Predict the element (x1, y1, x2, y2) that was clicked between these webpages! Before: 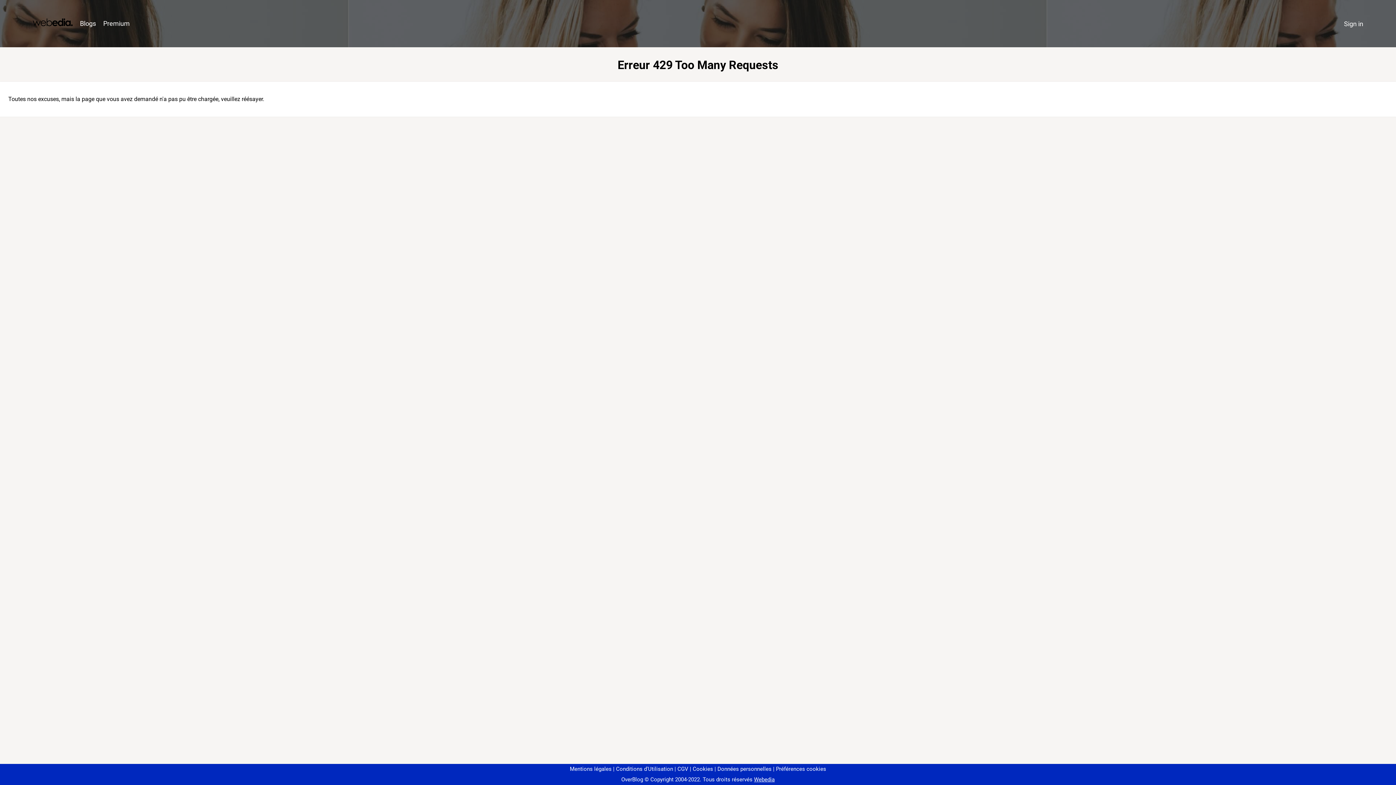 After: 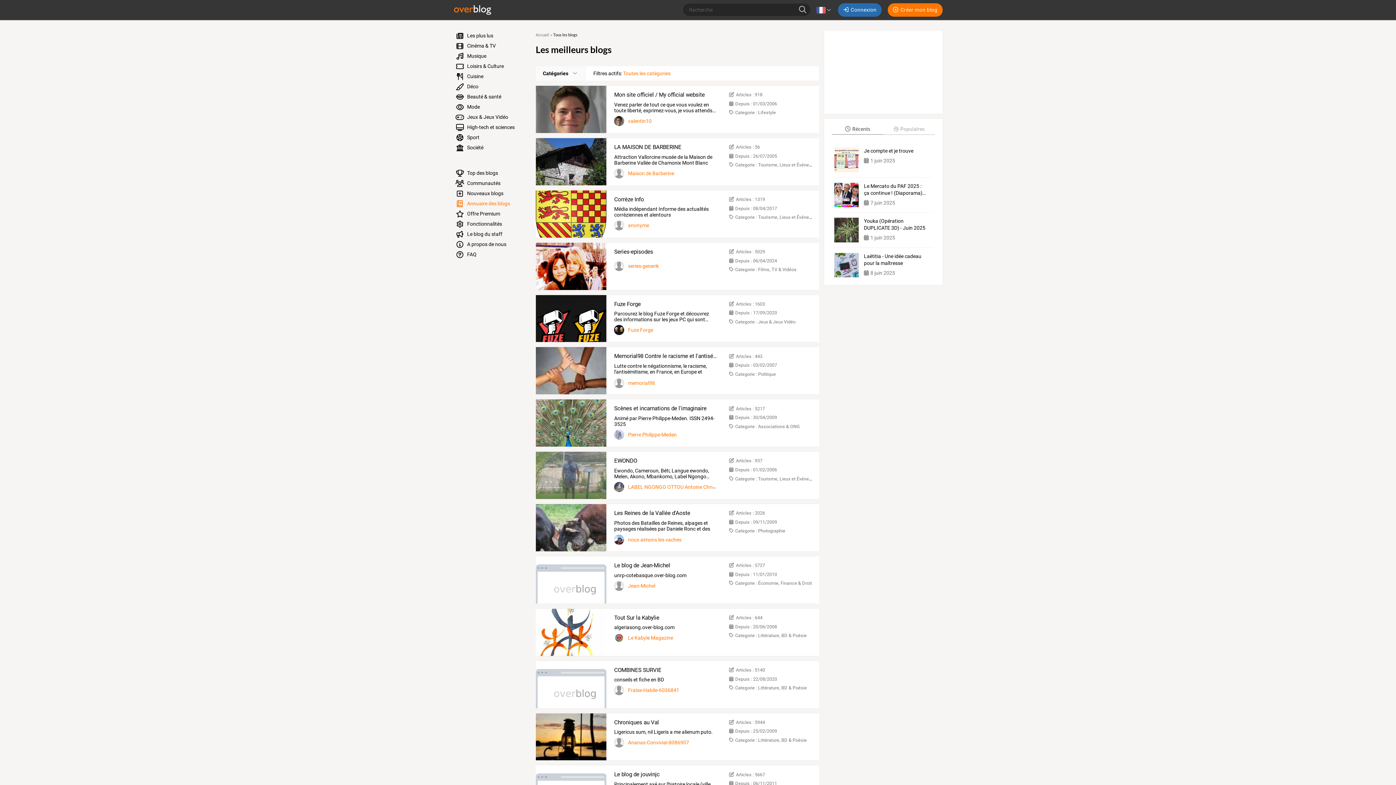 Action: bbox: (76, 16, 99, 31) label: Blogs